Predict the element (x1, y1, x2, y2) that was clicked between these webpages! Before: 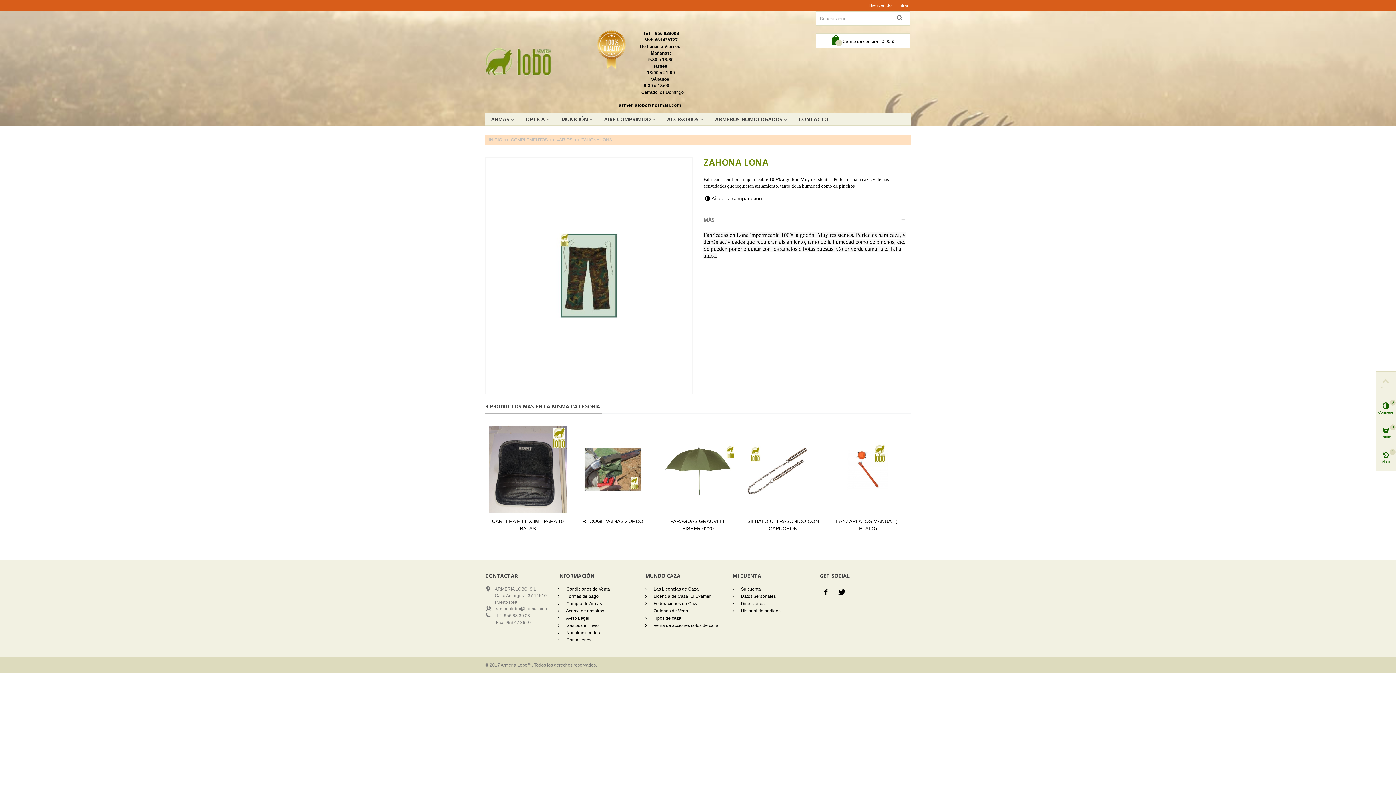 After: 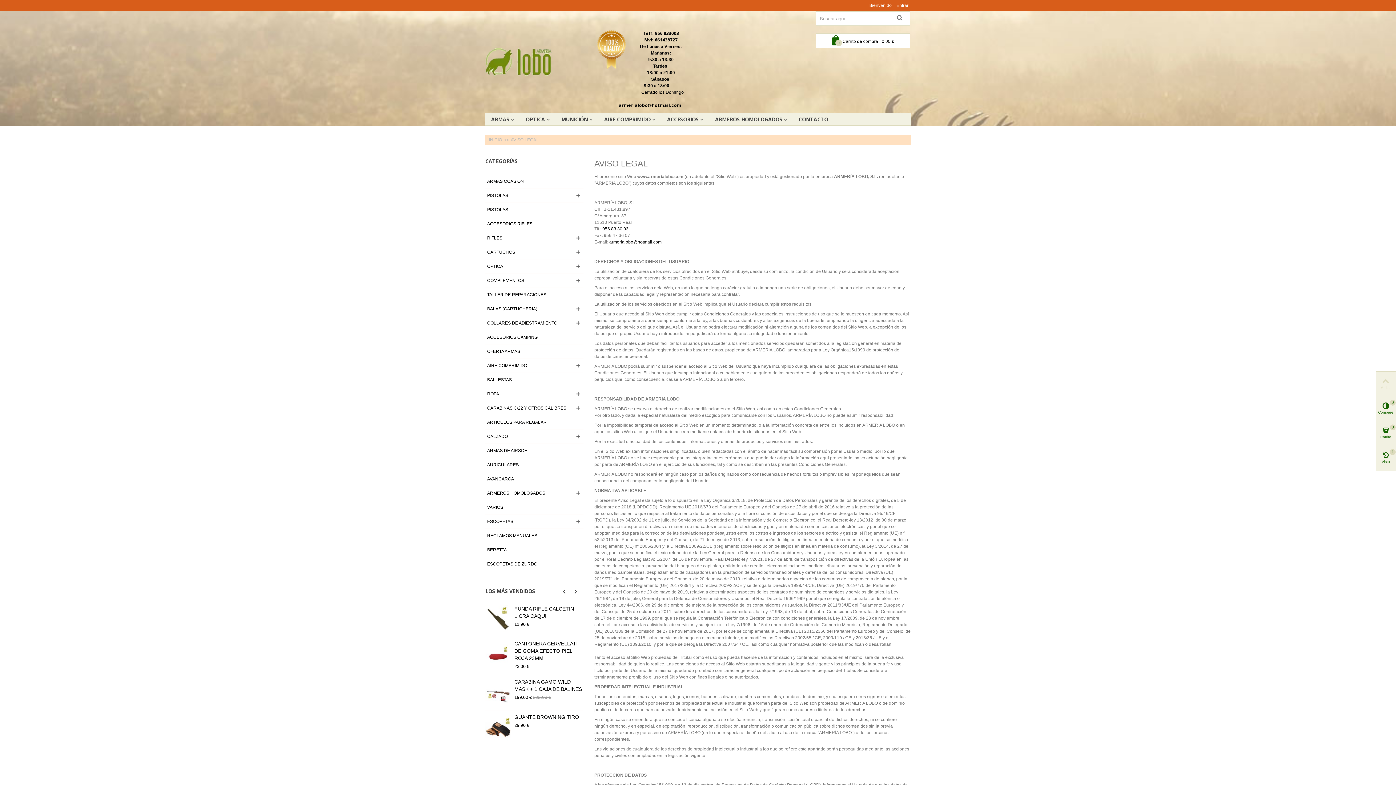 Action: label:  Aviso Legal bbox: (558, 615, 634, 622)